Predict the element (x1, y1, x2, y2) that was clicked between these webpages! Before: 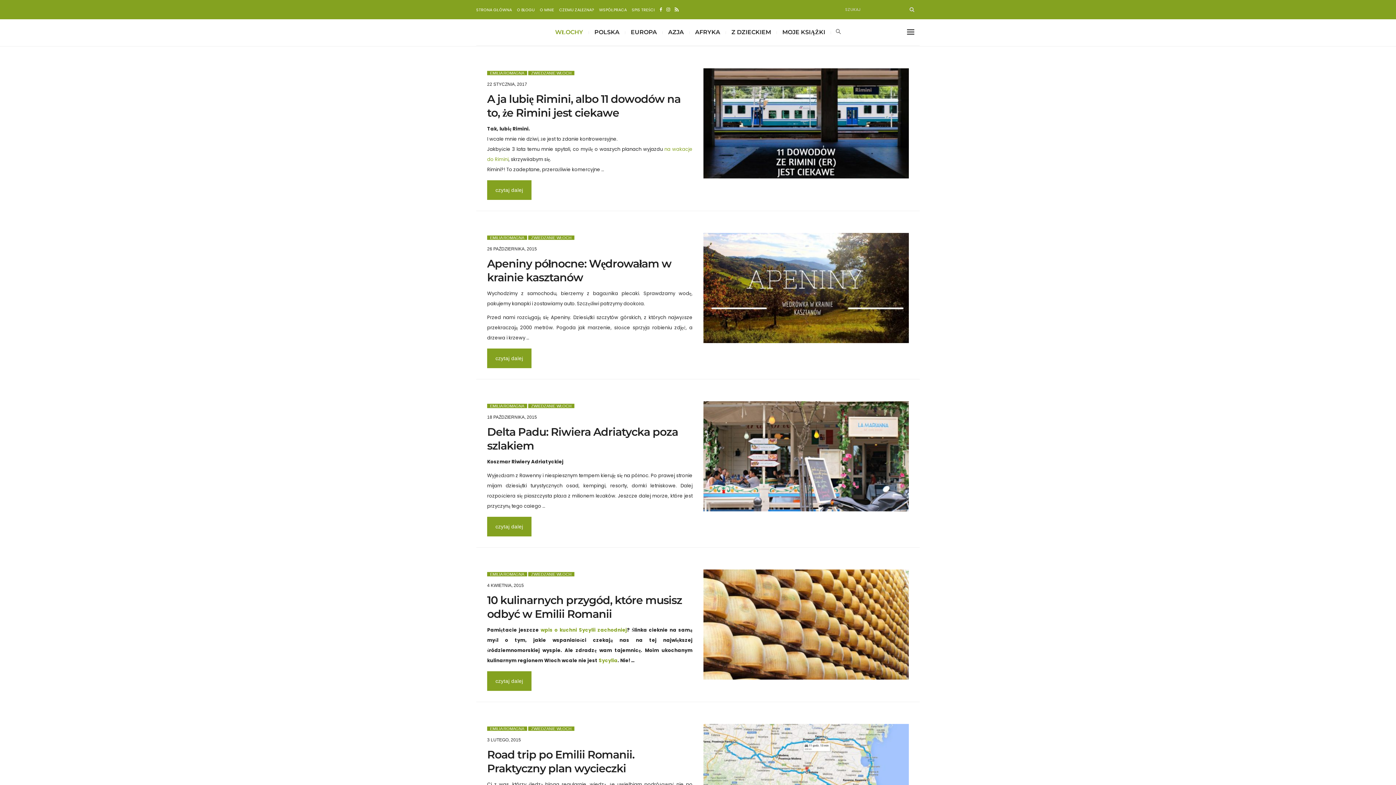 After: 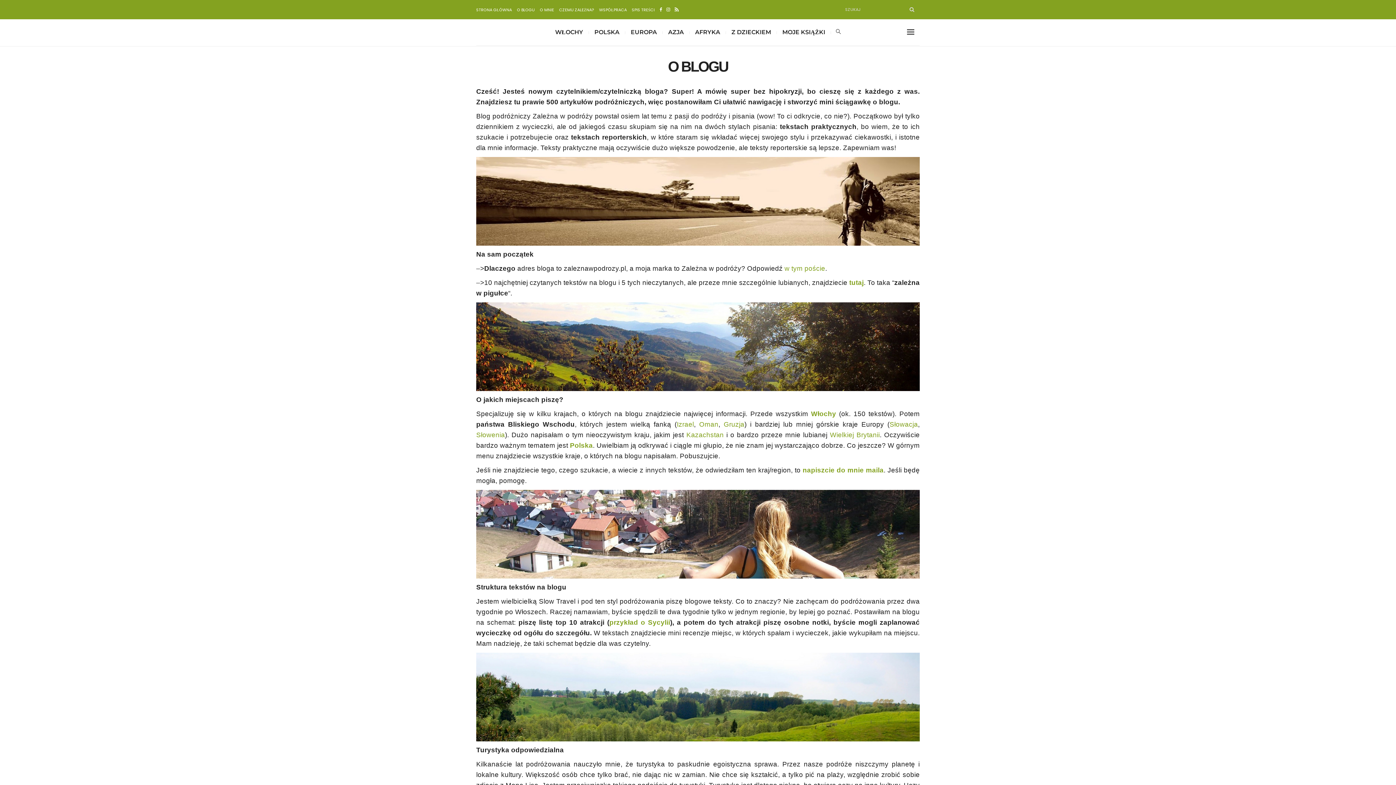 Action: label: O BLOGU bbox: (517, 6, 534, 12)